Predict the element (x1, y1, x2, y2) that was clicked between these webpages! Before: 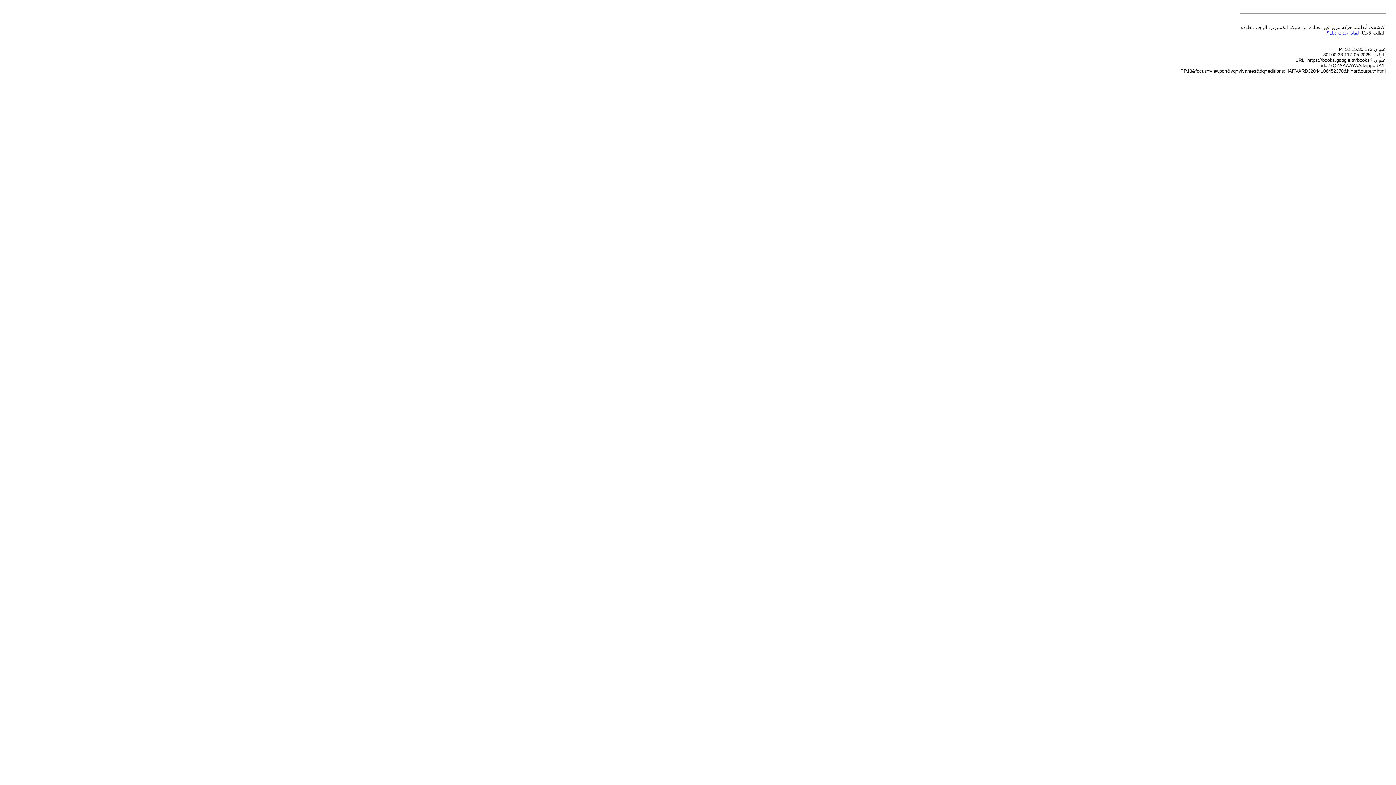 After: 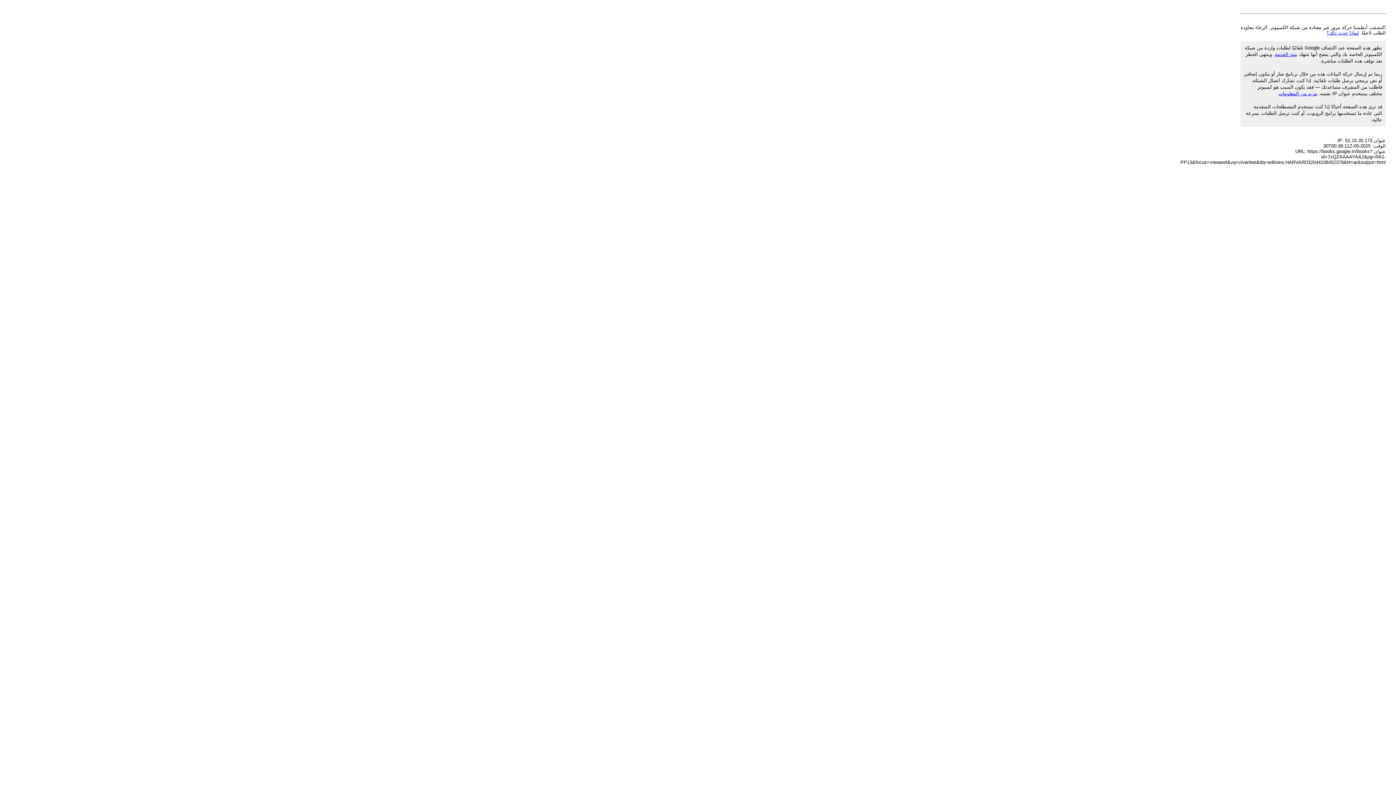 Action: label: لماذا حدث ذلك؟ bbox: (1326, 30, 1359, 35)